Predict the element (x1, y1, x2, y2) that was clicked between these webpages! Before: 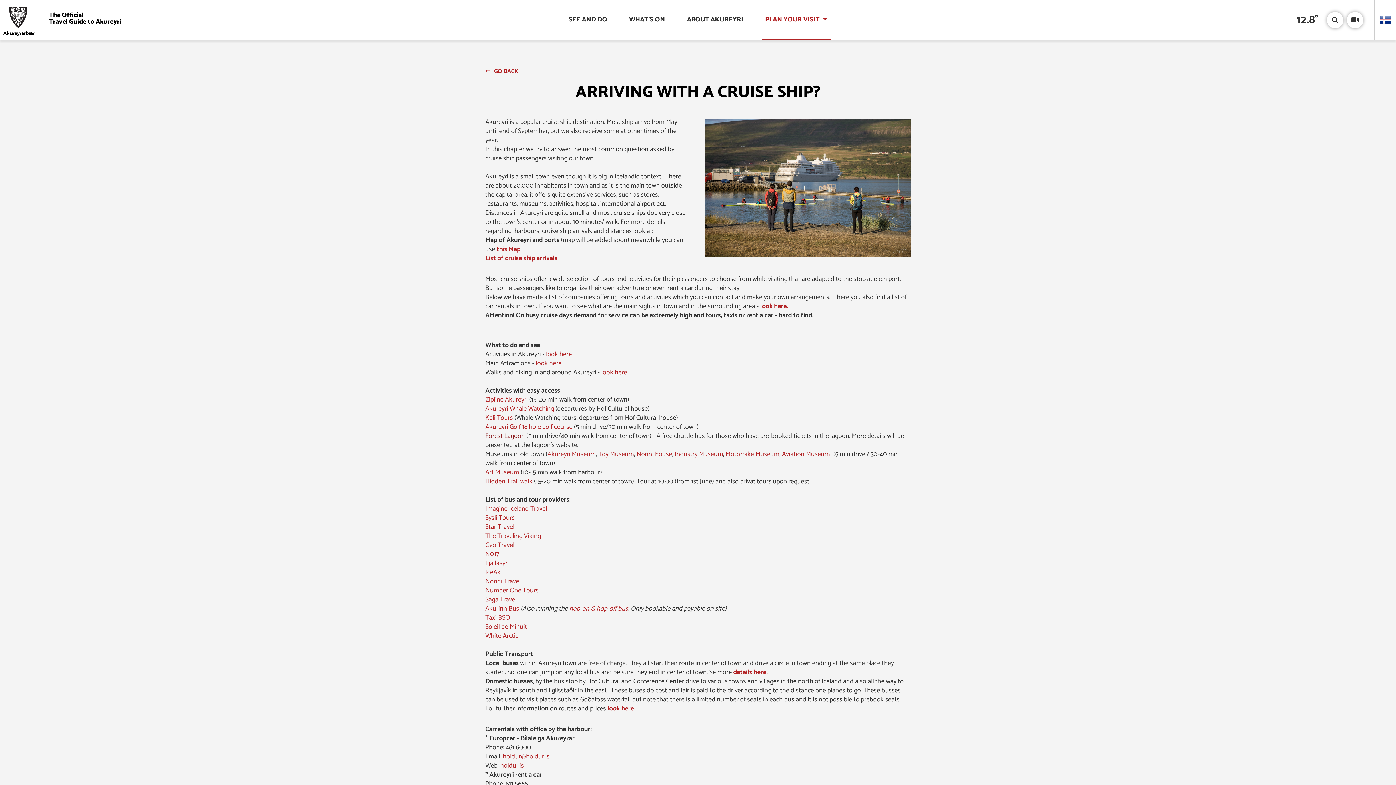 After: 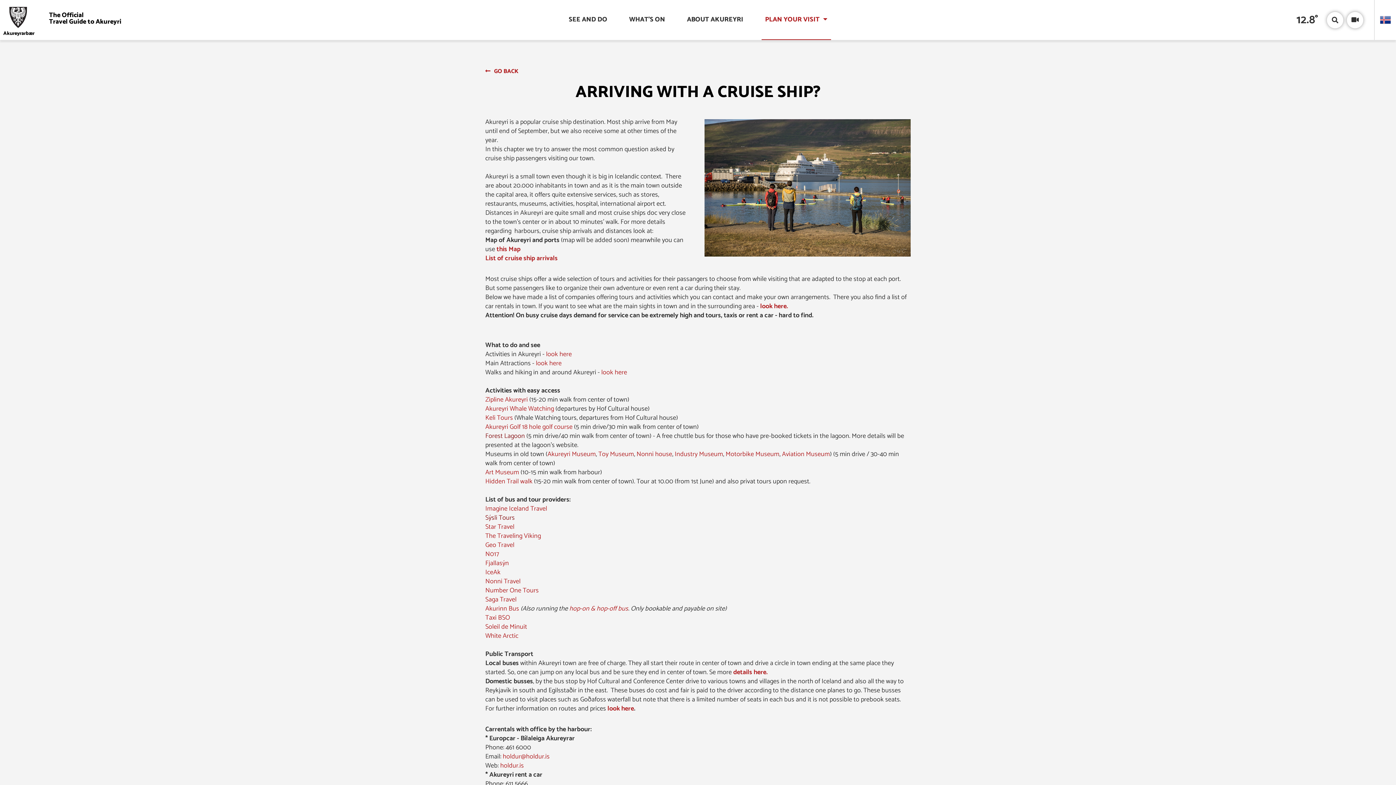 Action: label: Sýsli Tours bbox: (485, 512, 514, 523)